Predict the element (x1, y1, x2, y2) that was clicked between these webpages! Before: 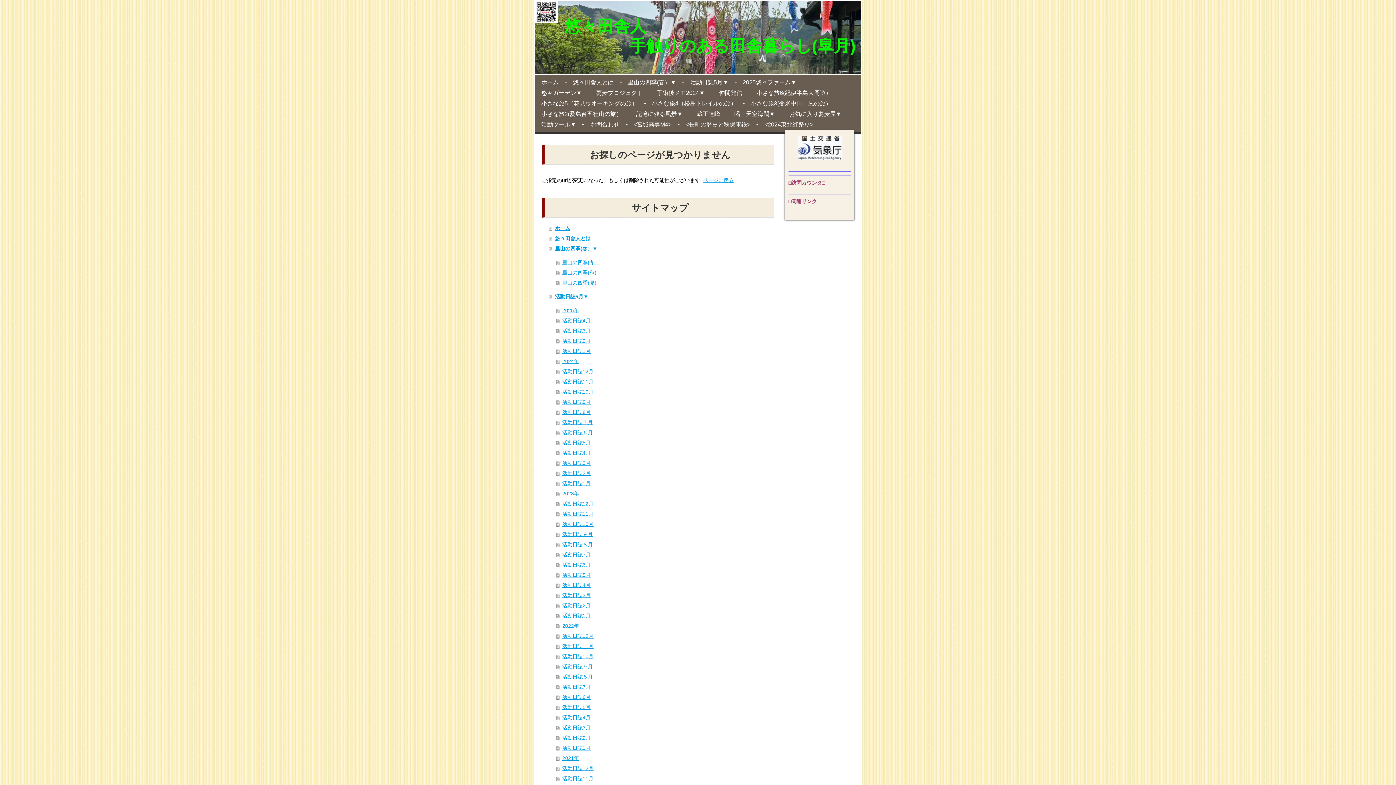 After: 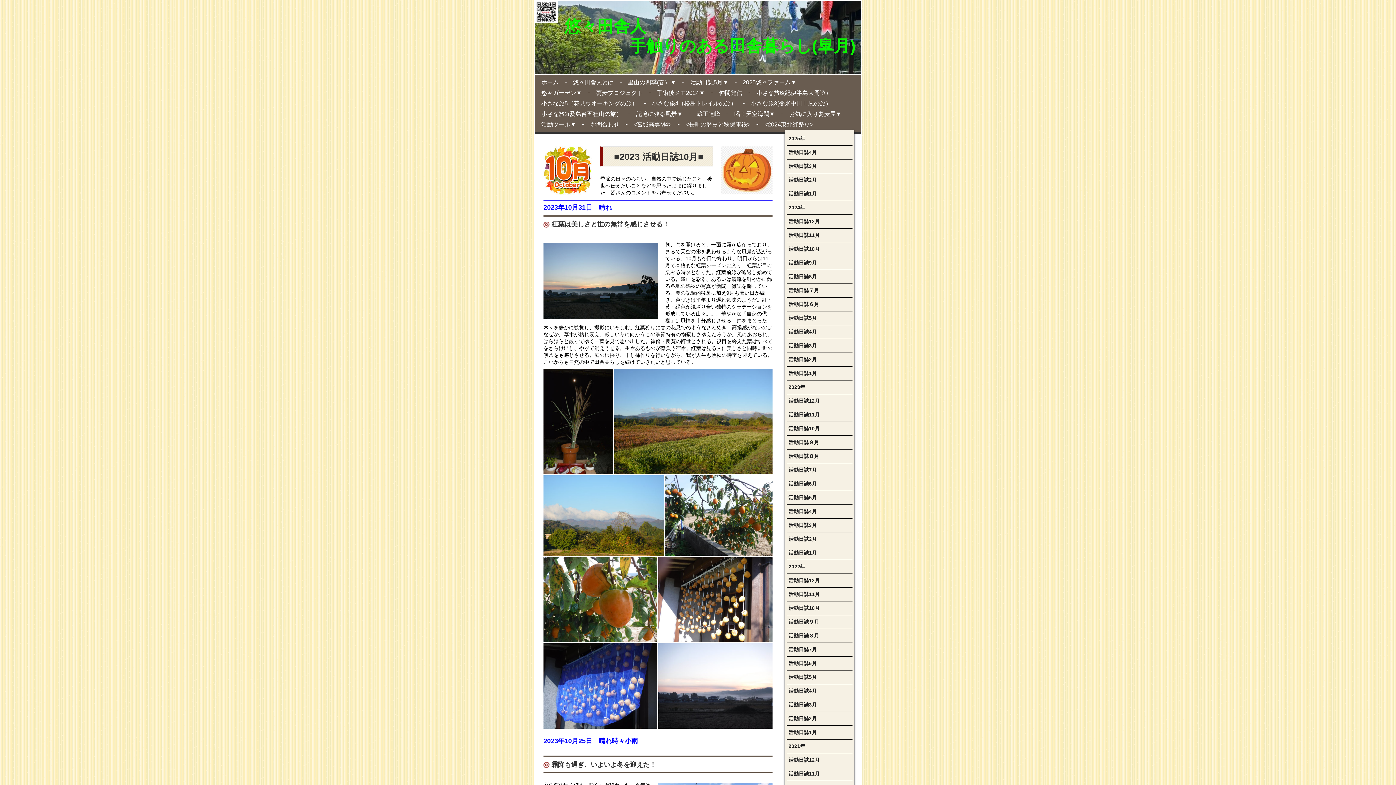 Action: bbox: (556, 519, 760, 529) label: 活動日誌10月